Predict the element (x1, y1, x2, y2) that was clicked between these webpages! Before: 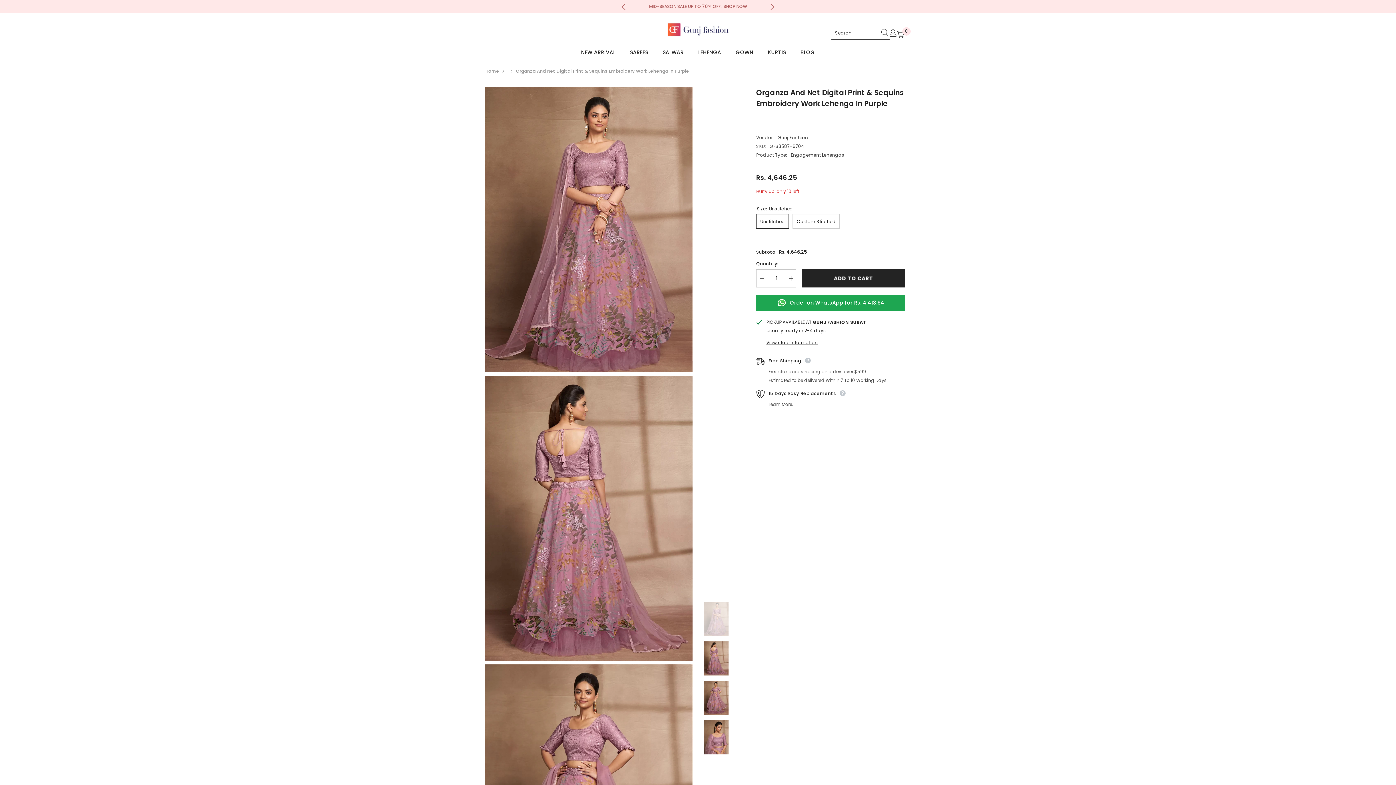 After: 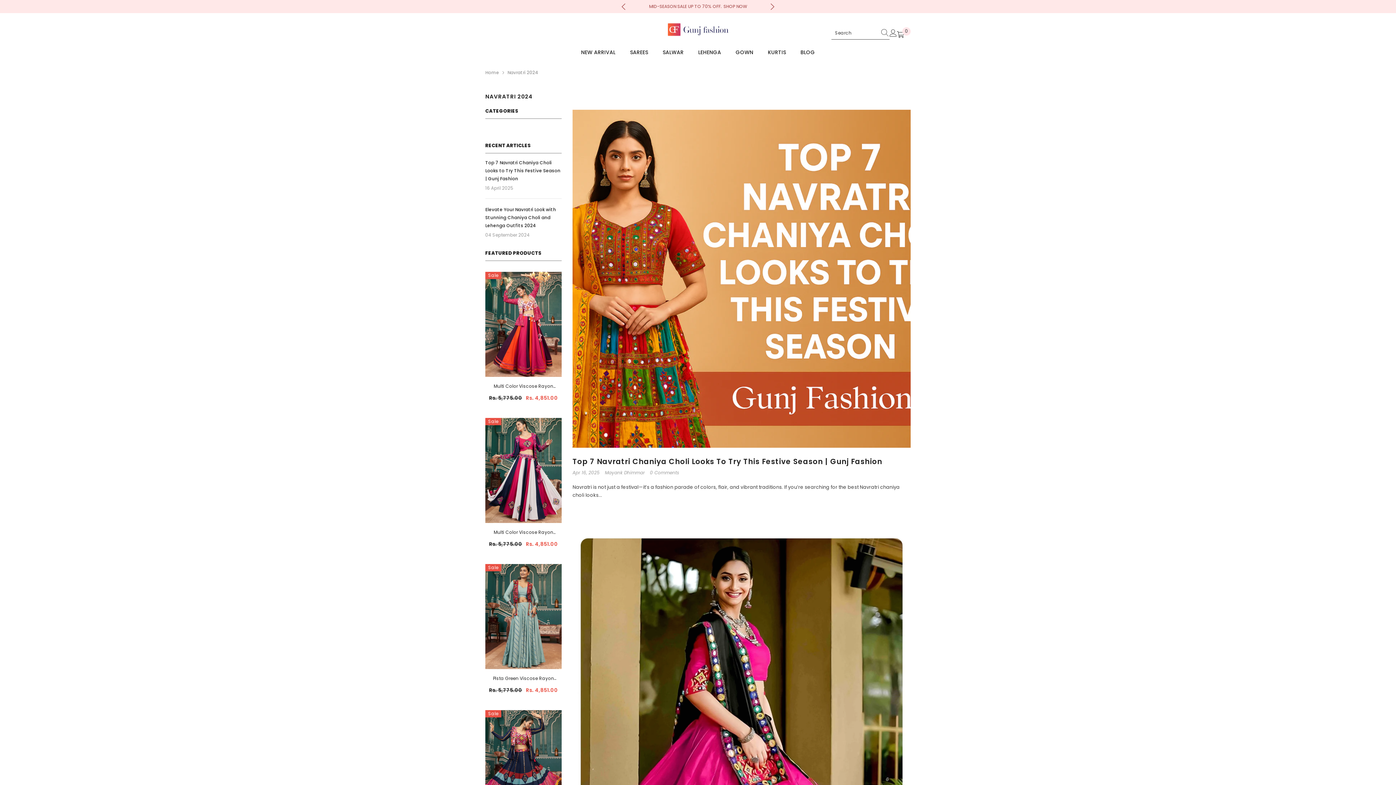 Action: bbox: (793, 49, 822, 60) label: BLOG